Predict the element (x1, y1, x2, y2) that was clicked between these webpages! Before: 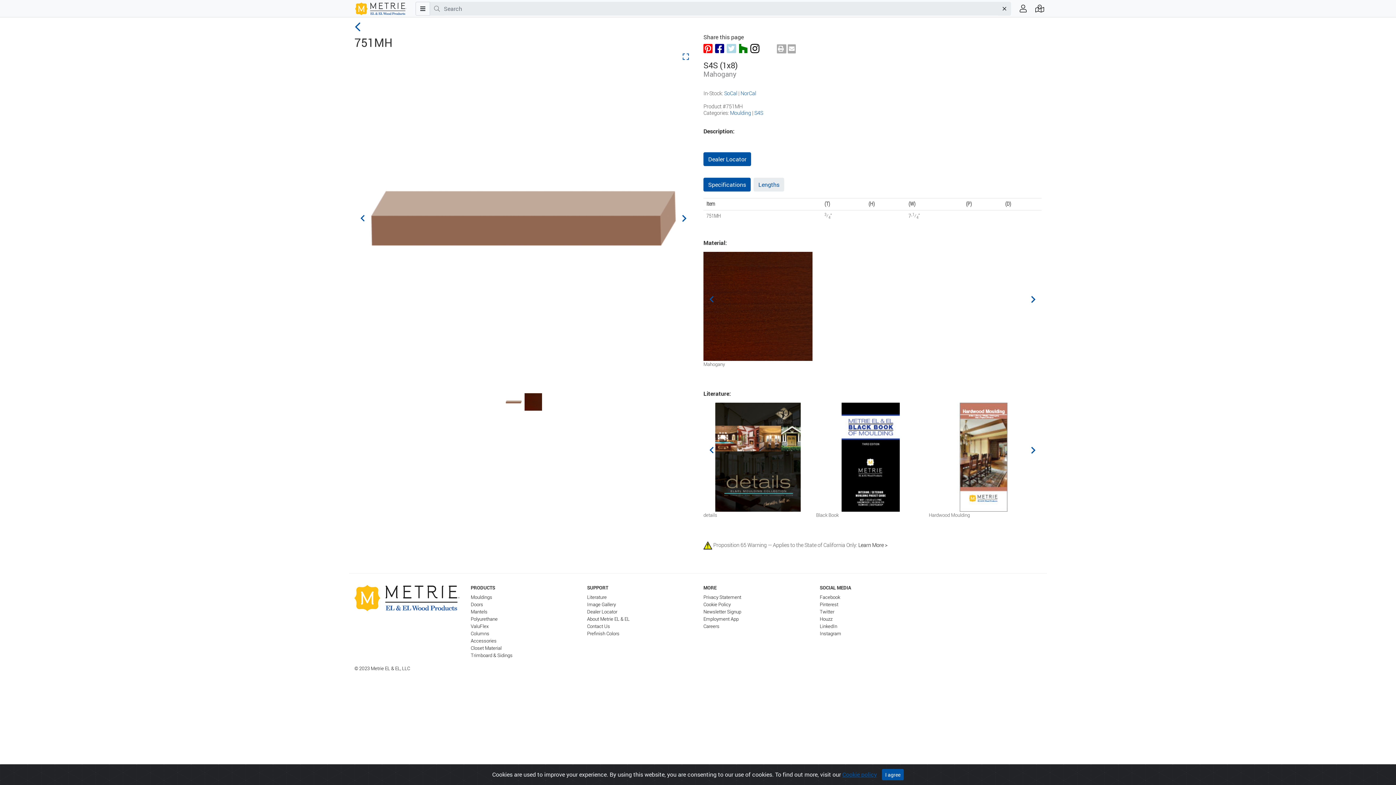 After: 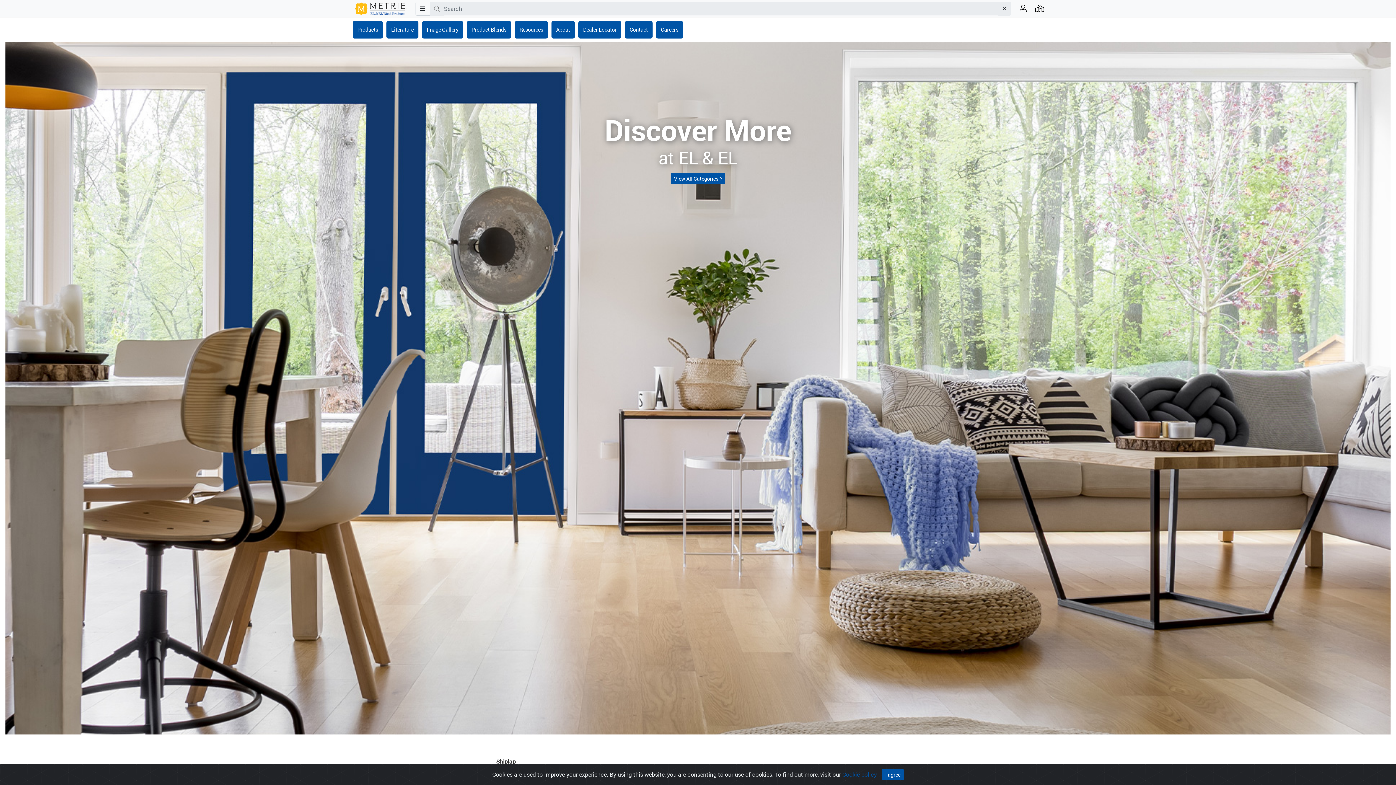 Action: bbox: (349, 0, 412, 17)